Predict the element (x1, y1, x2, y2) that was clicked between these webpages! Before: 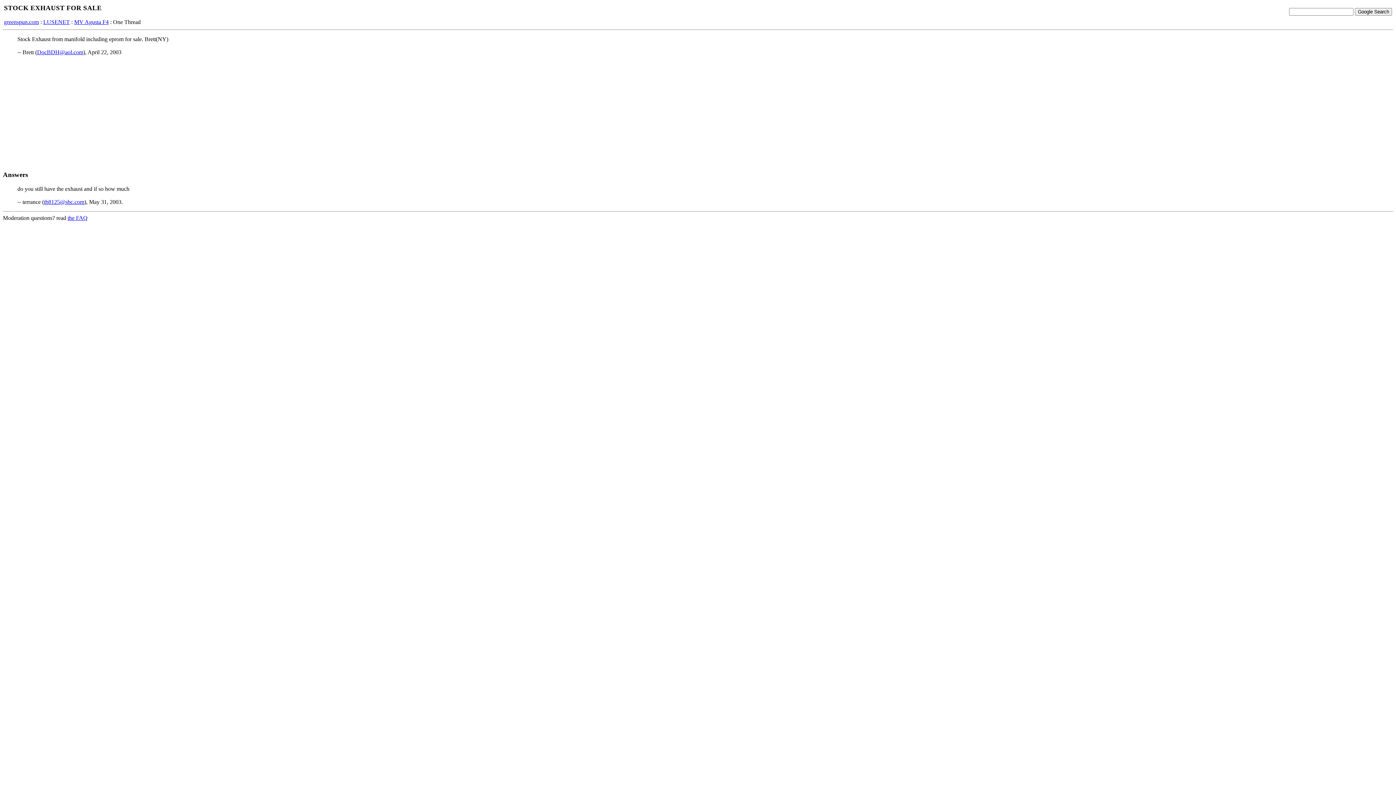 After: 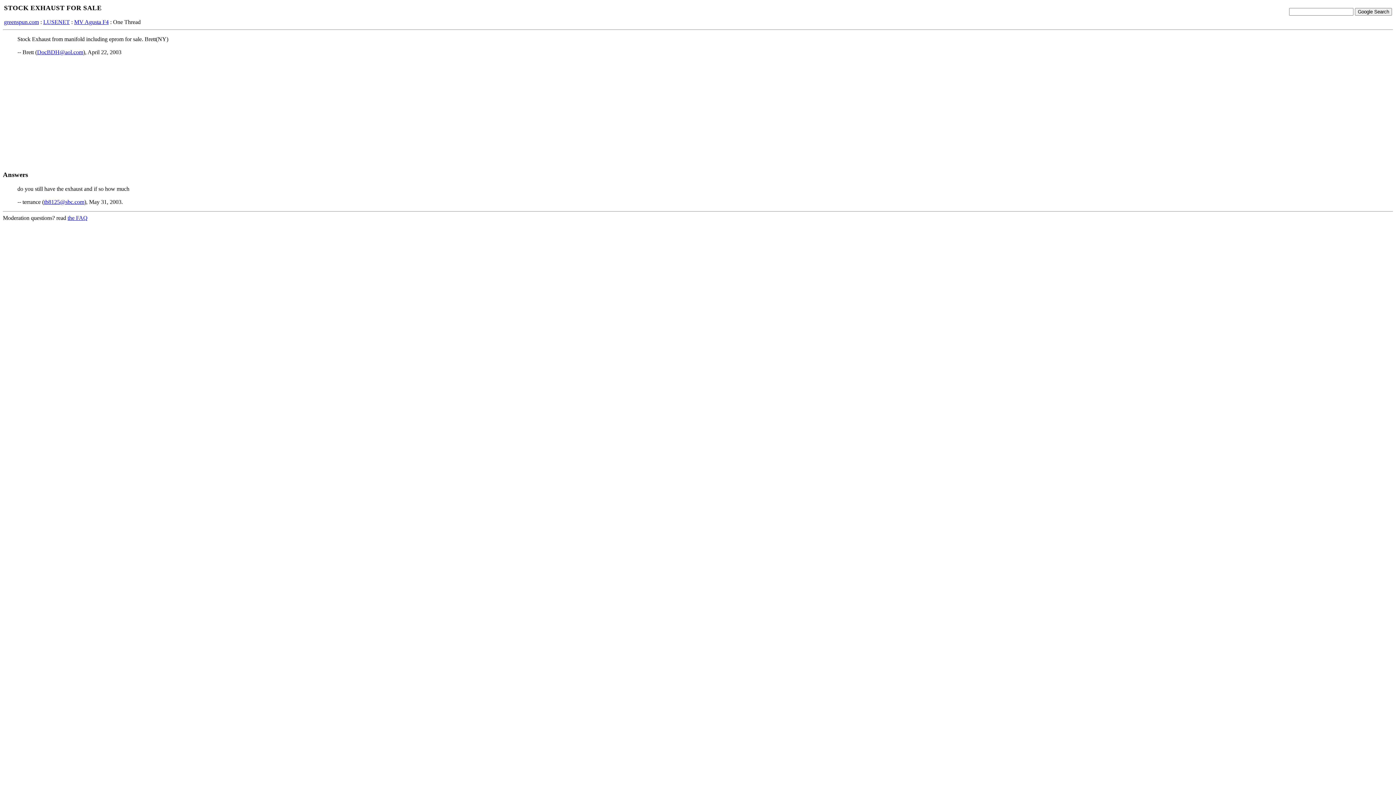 Action: bbox: (44, 198, 84, 205) label: tb8125@sbc.com